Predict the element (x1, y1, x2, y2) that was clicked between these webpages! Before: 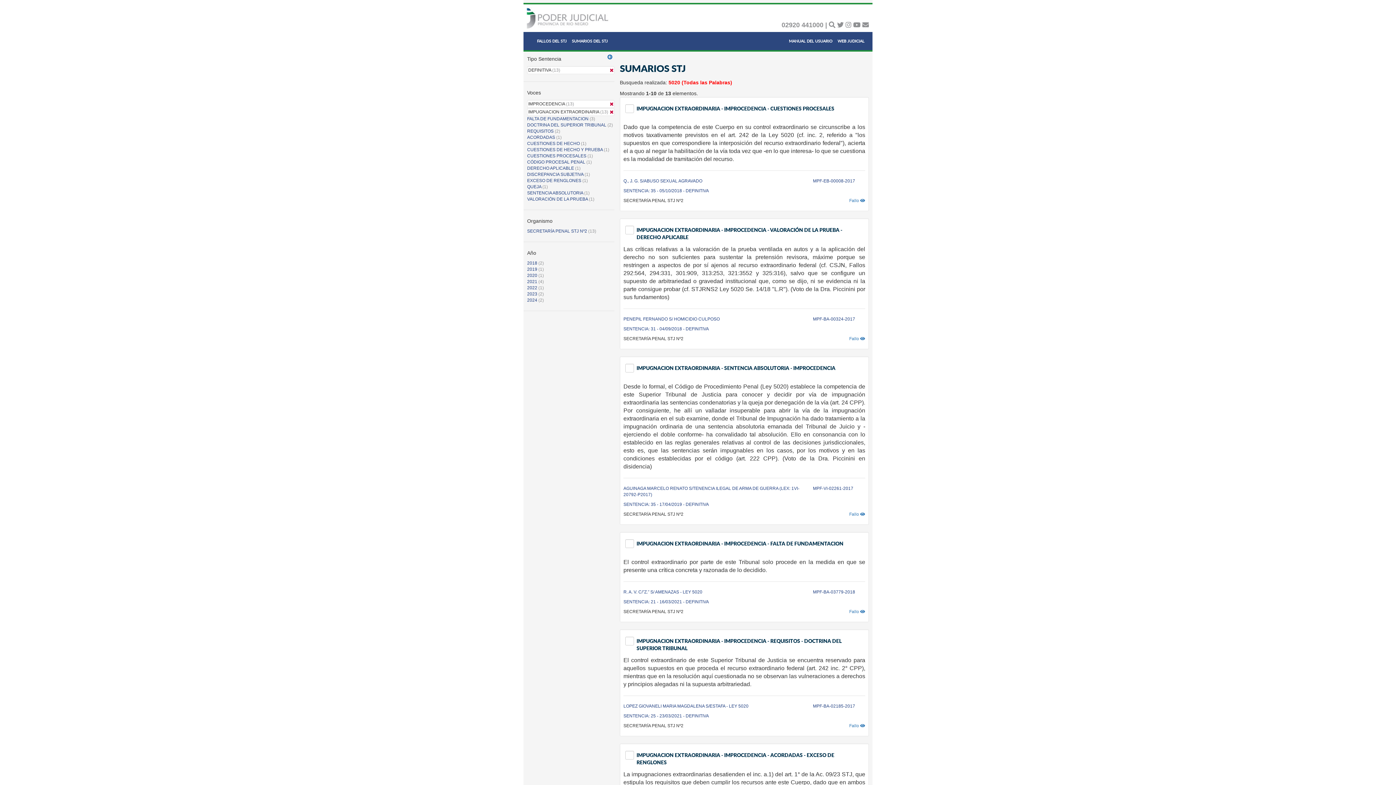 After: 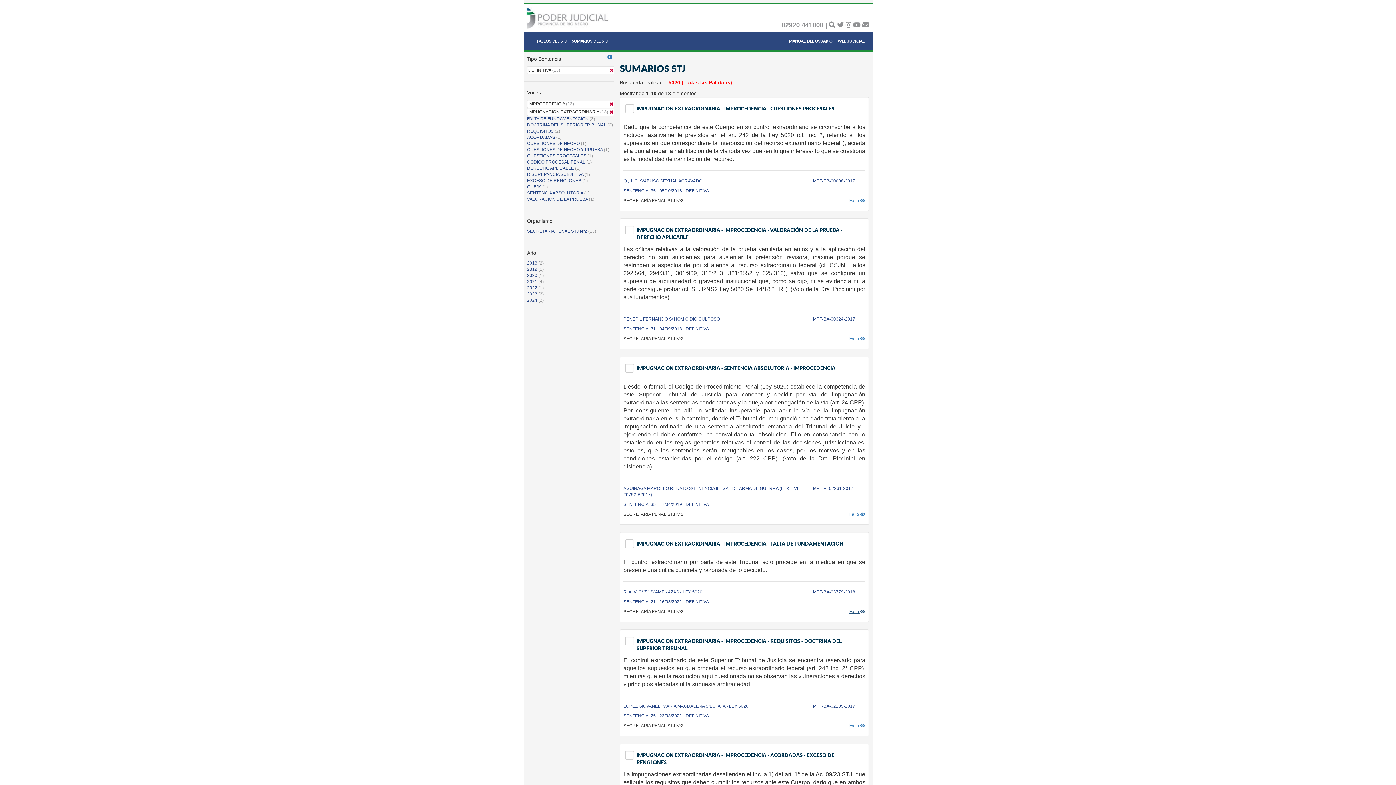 Action: bbox: (849, 609, 865, 614) label: Fallo 